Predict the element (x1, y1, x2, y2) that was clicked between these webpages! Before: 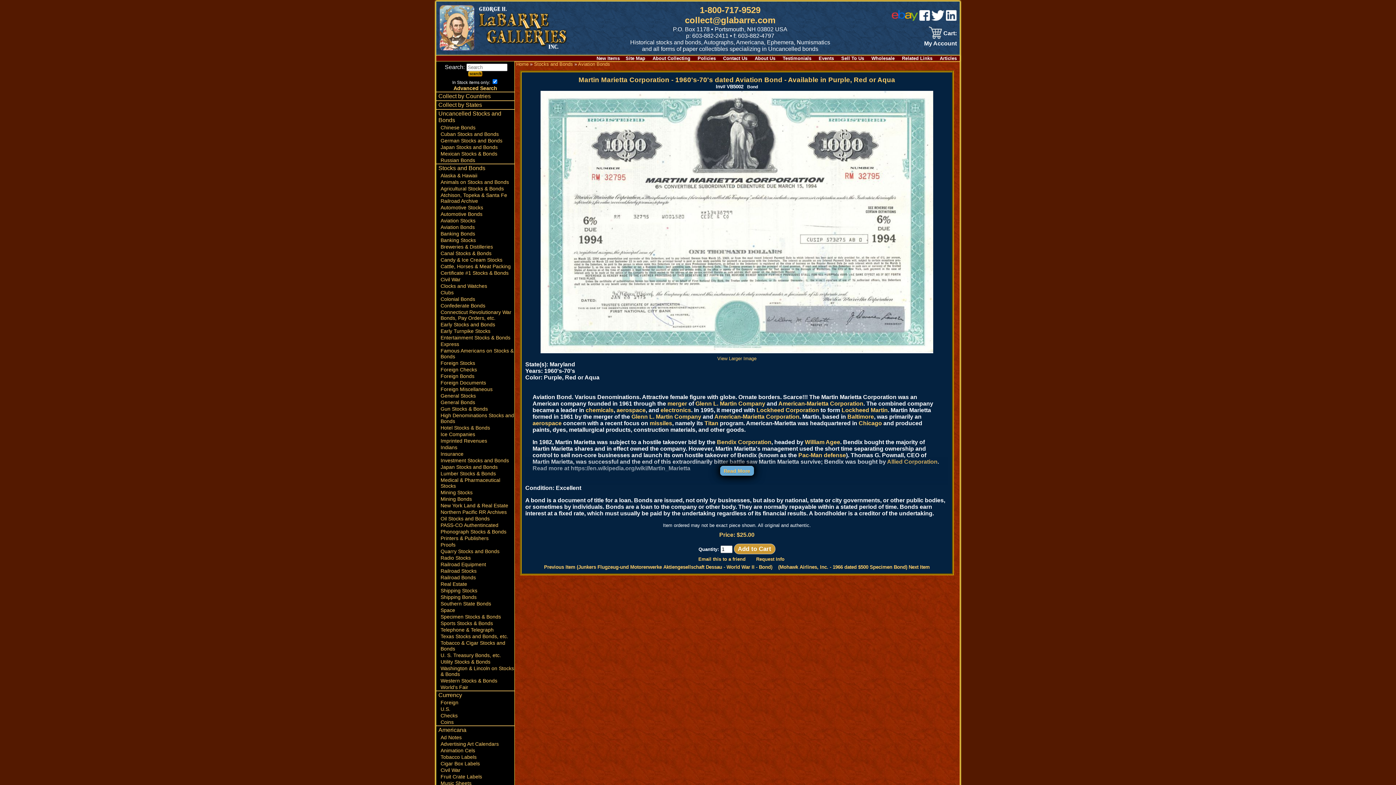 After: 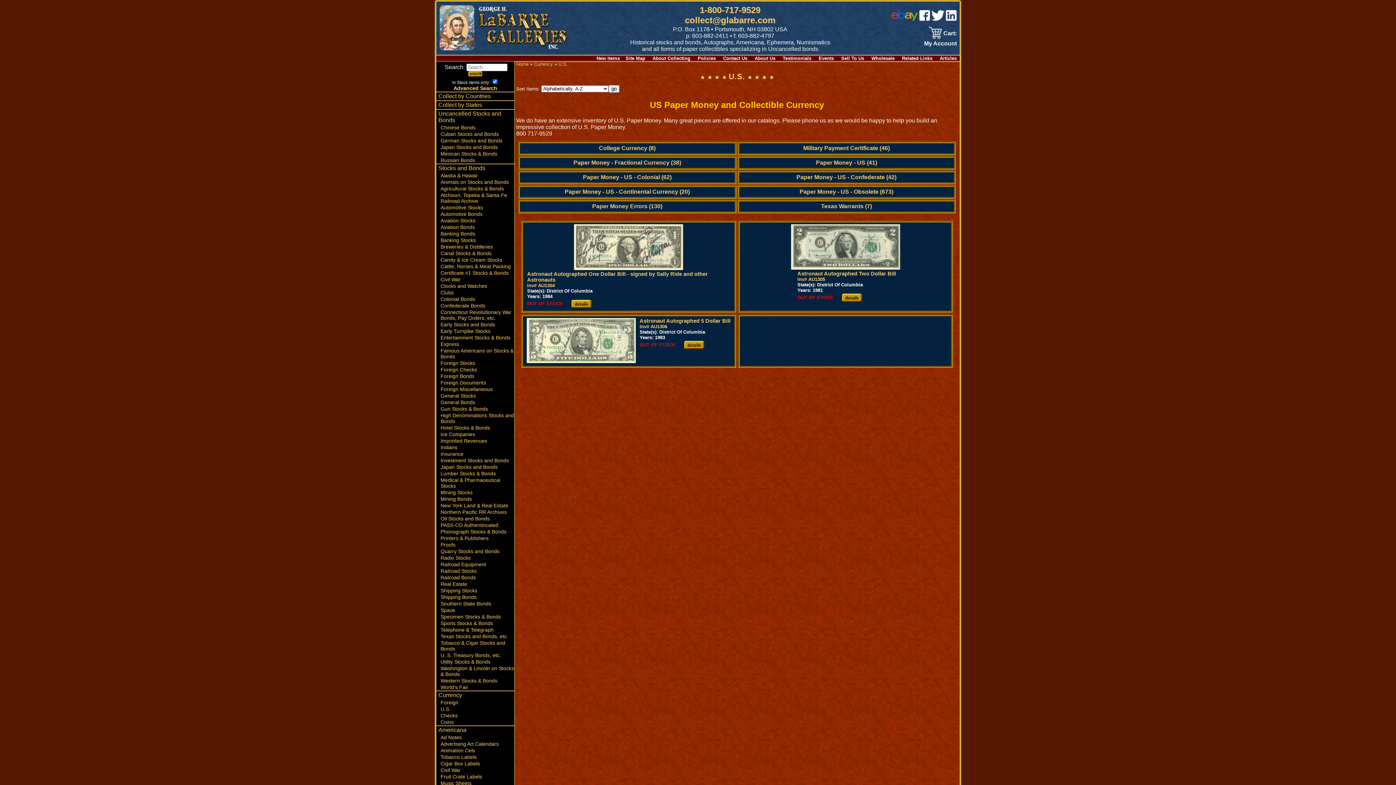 Action: label: U.S. bbox: (436, 706, 514, 712)